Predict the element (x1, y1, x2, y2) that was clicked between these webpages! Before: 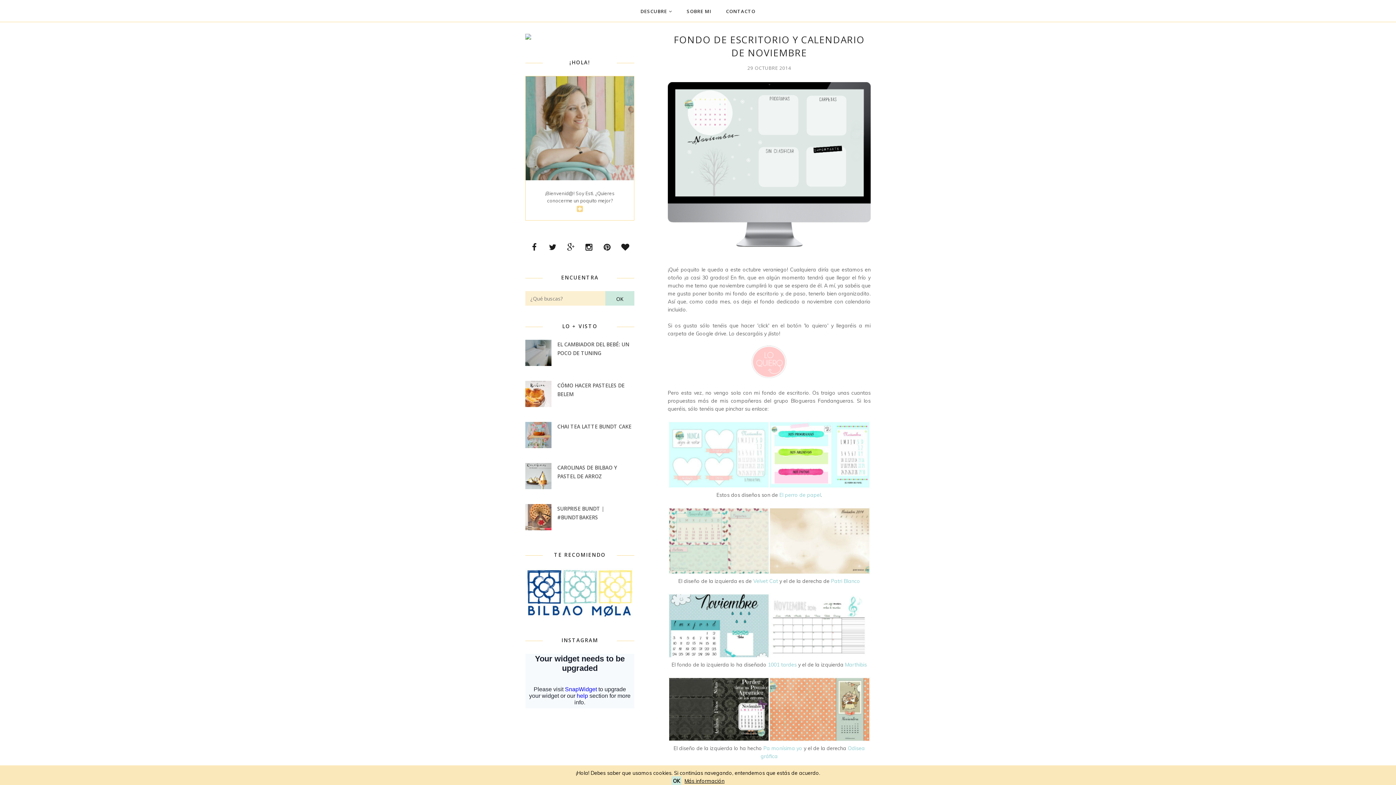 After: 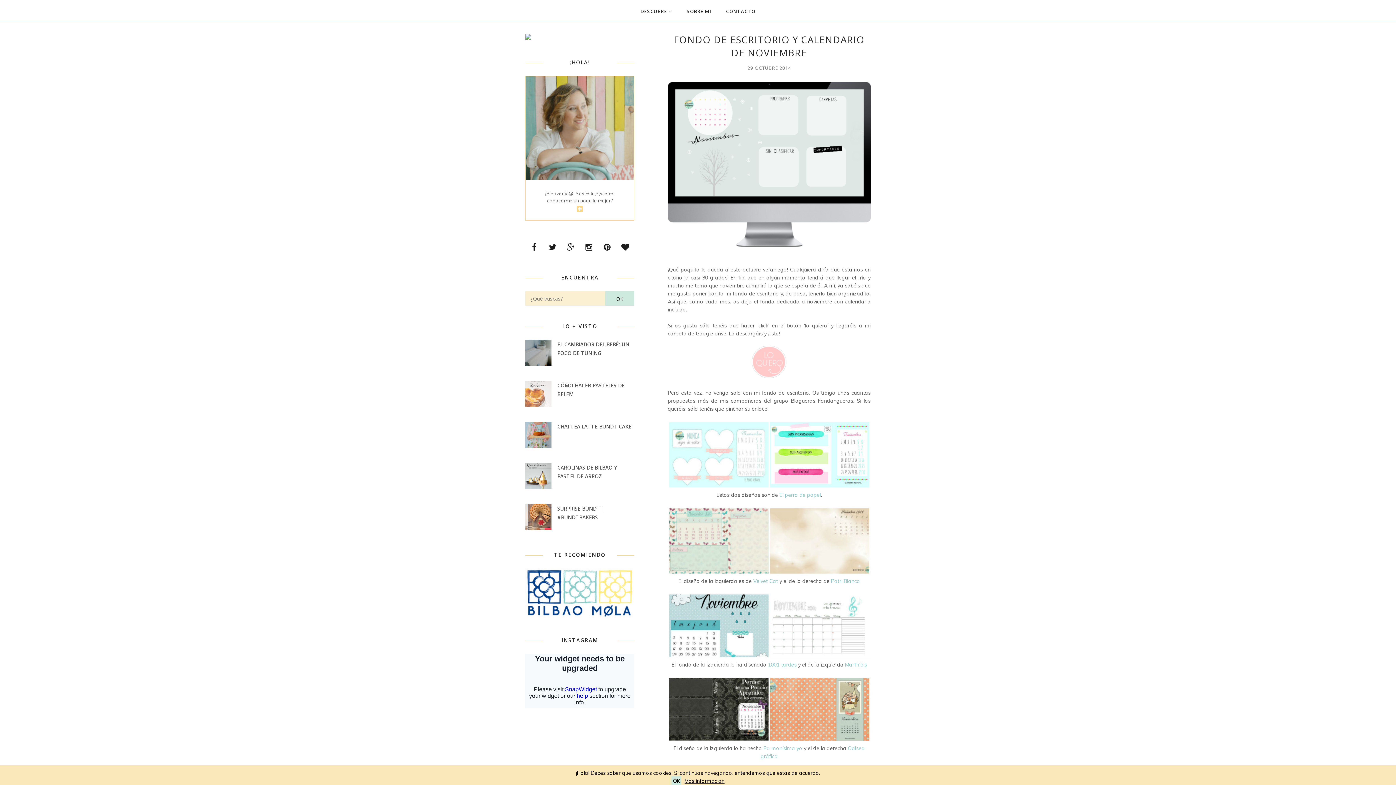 Action: bbox: (525, 401, 553, 408)